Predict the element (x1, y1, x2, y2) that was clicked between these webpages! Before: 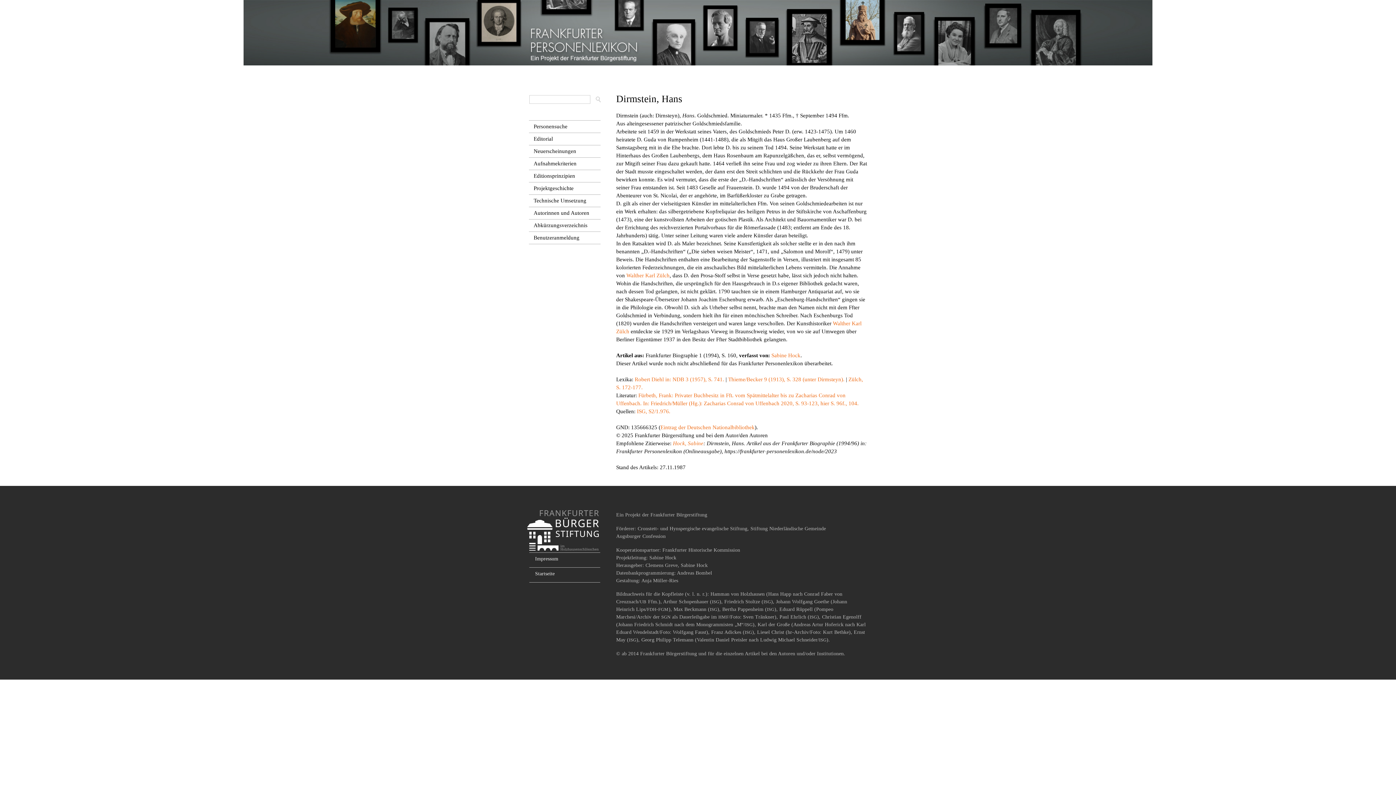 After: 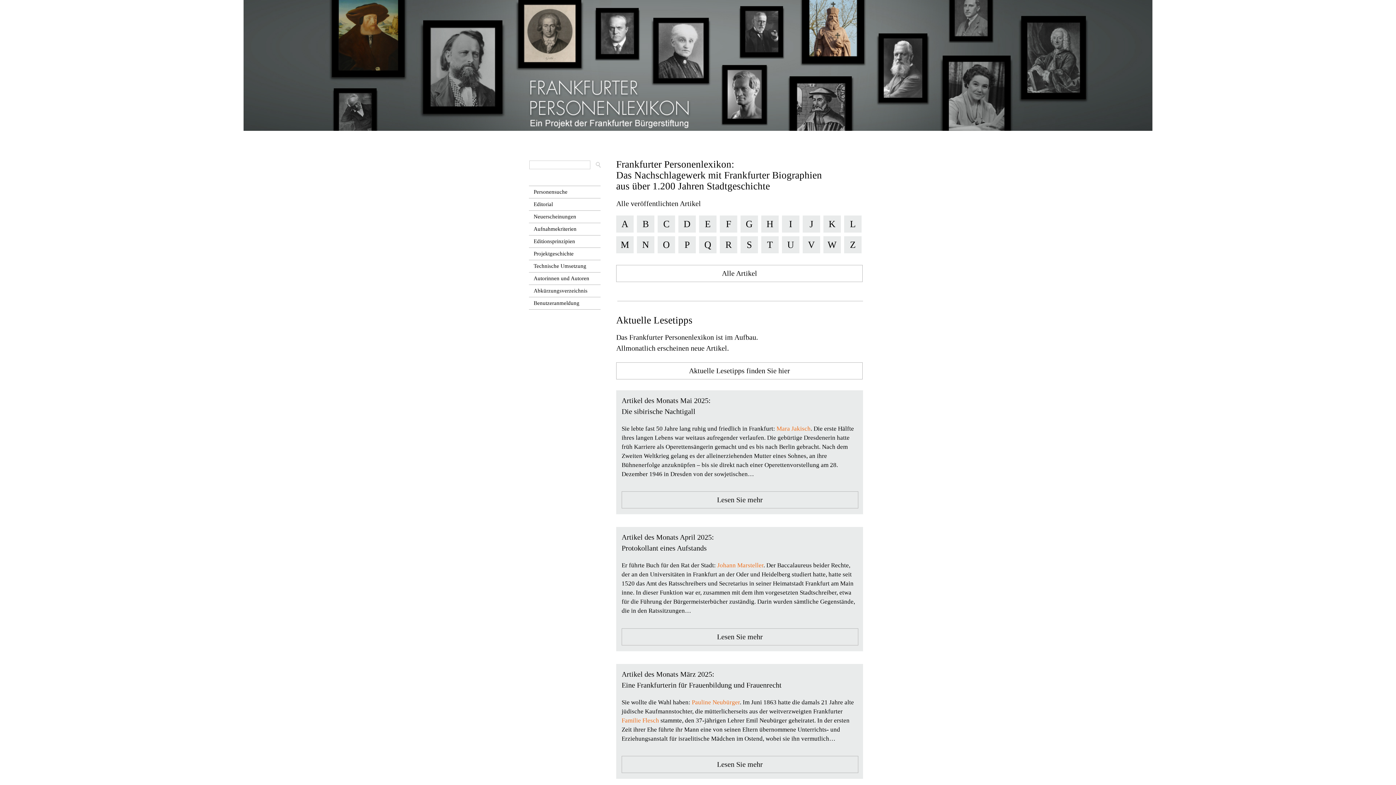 Action: label: Startseite bbox: (530, 570, 554, 577)